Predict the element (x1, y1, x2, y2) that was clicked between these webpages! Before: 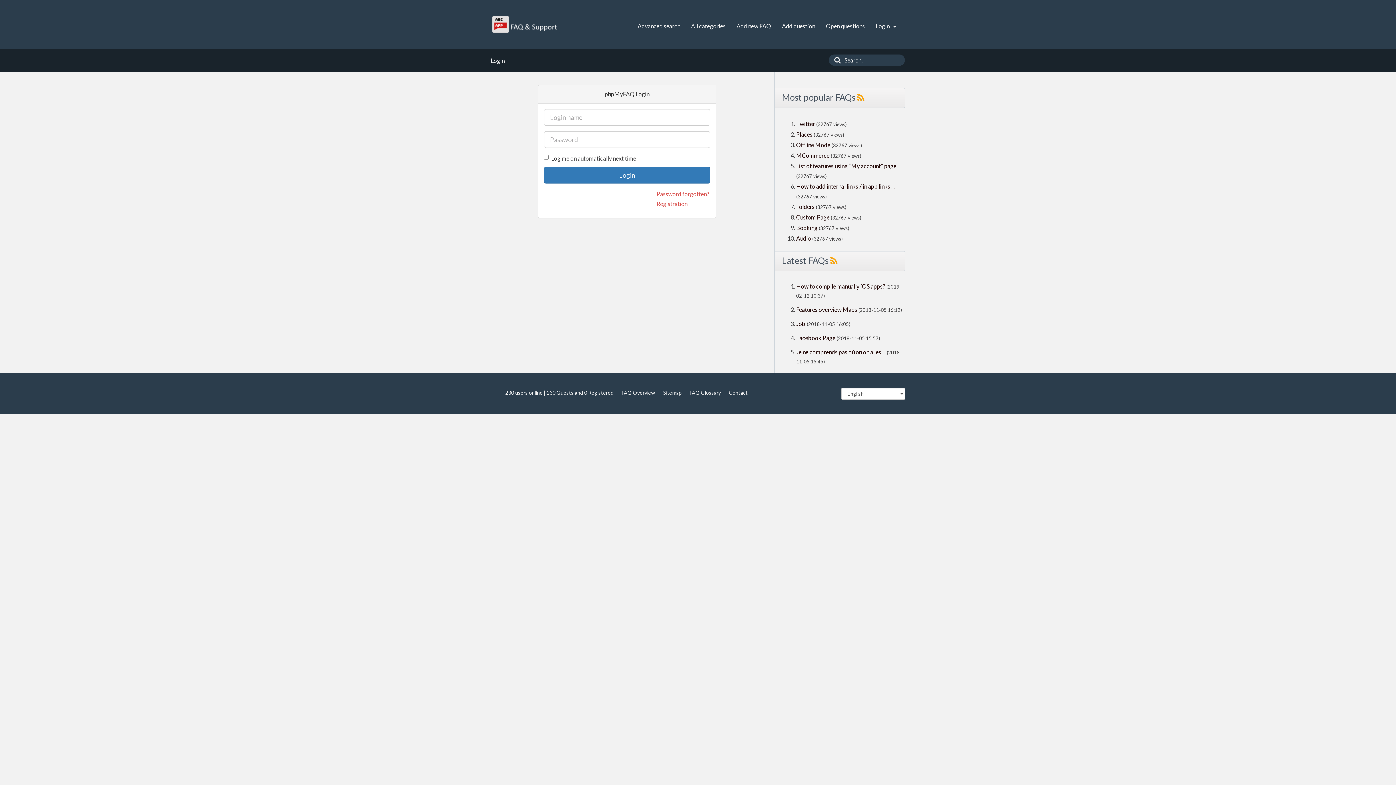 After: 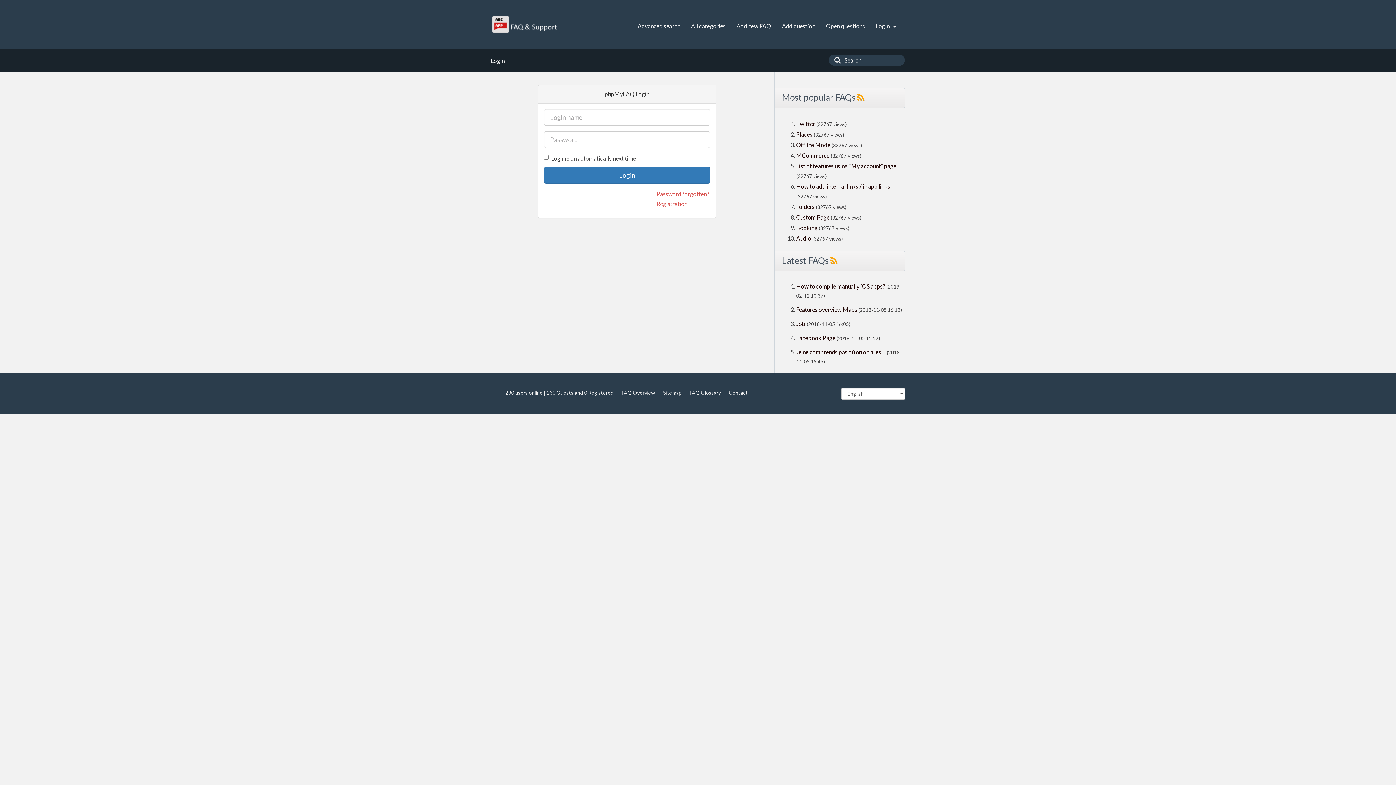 Action: bbox: (830, 255, 837, 265)